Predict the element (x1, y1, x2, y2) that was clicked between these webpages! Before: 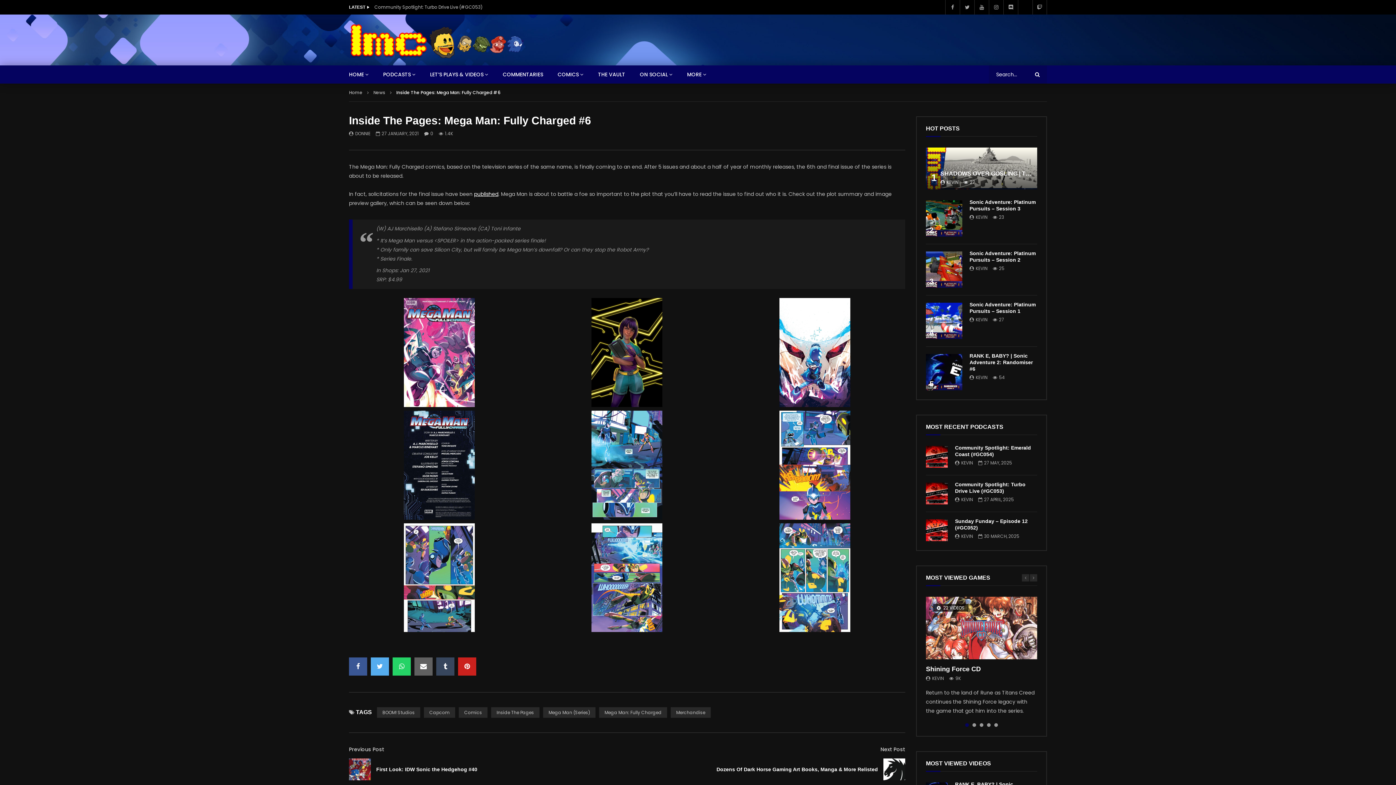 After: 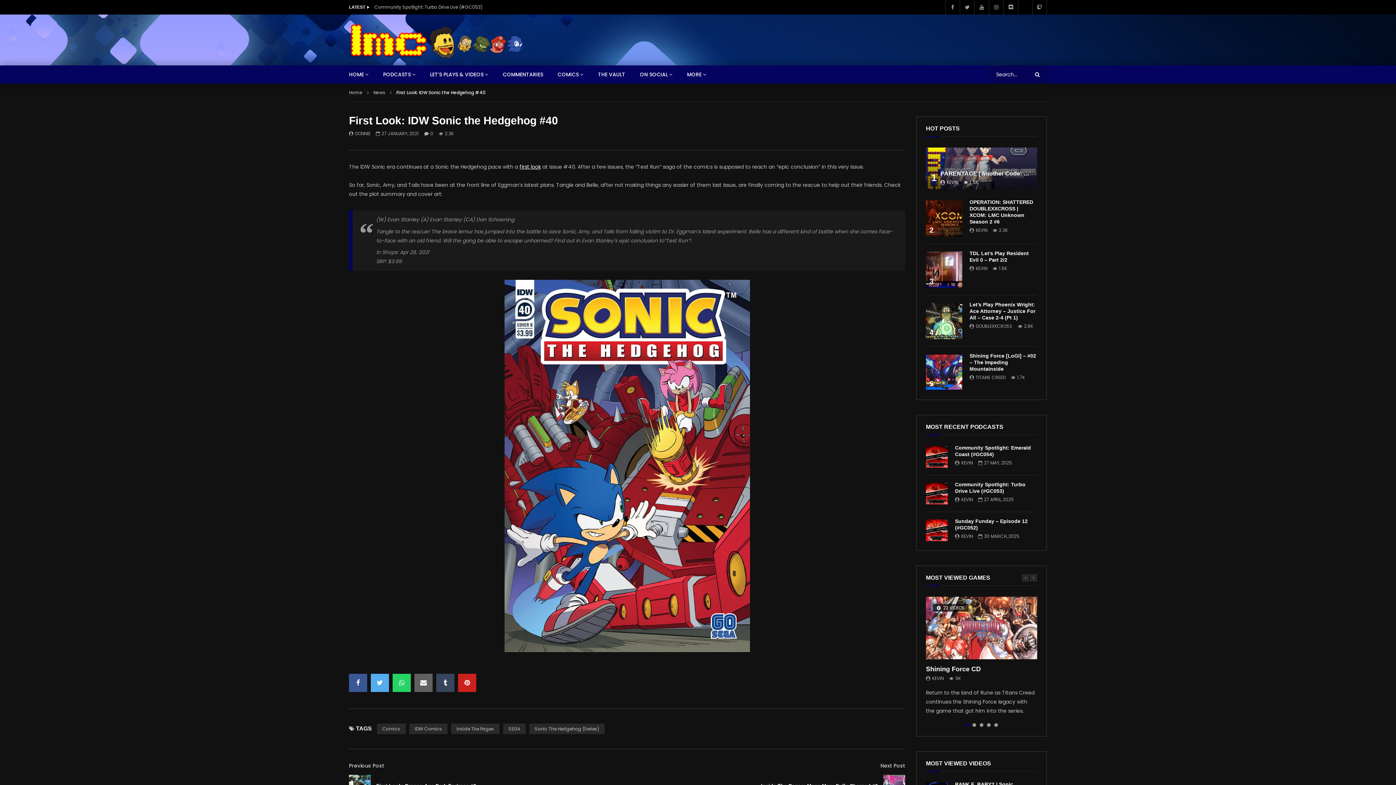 Action: bbox: (349, 759, 370, 780)